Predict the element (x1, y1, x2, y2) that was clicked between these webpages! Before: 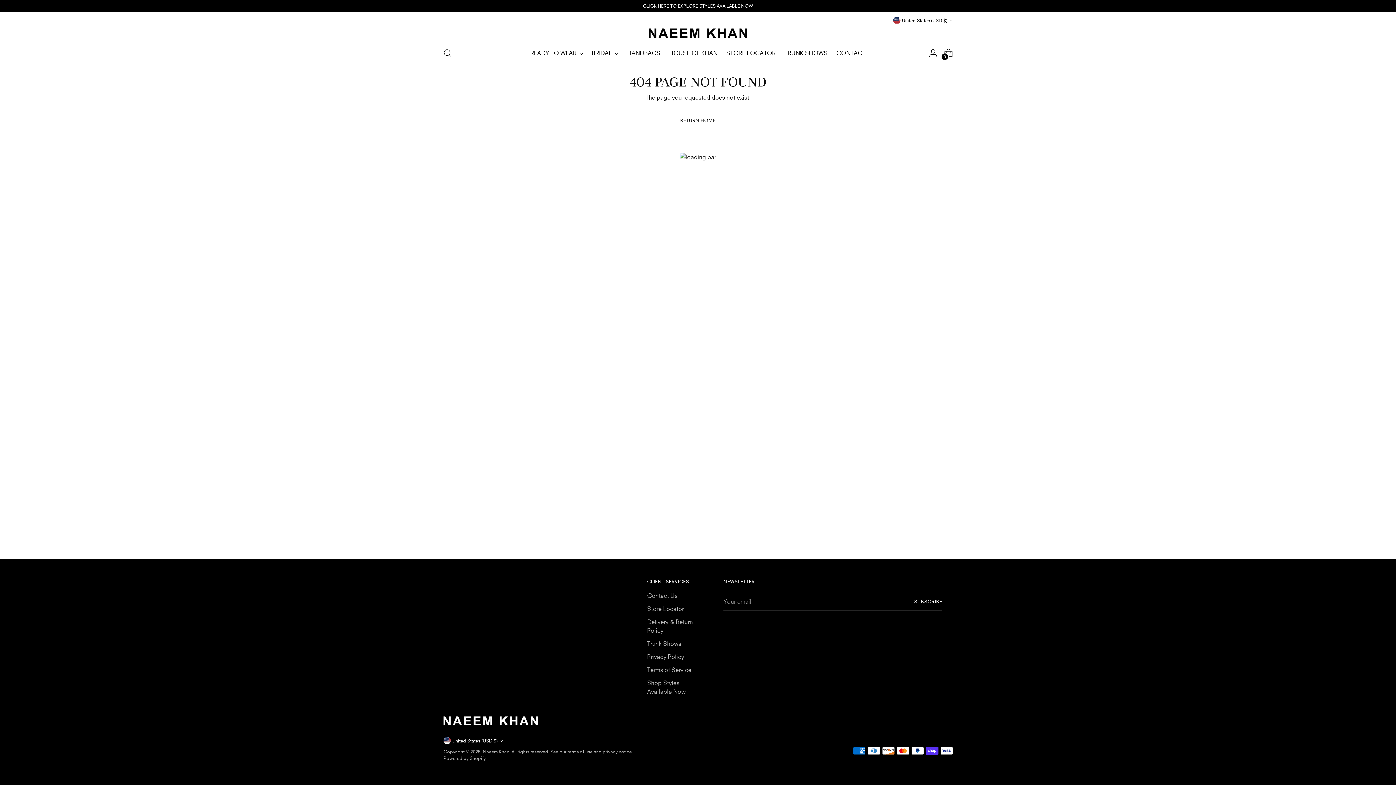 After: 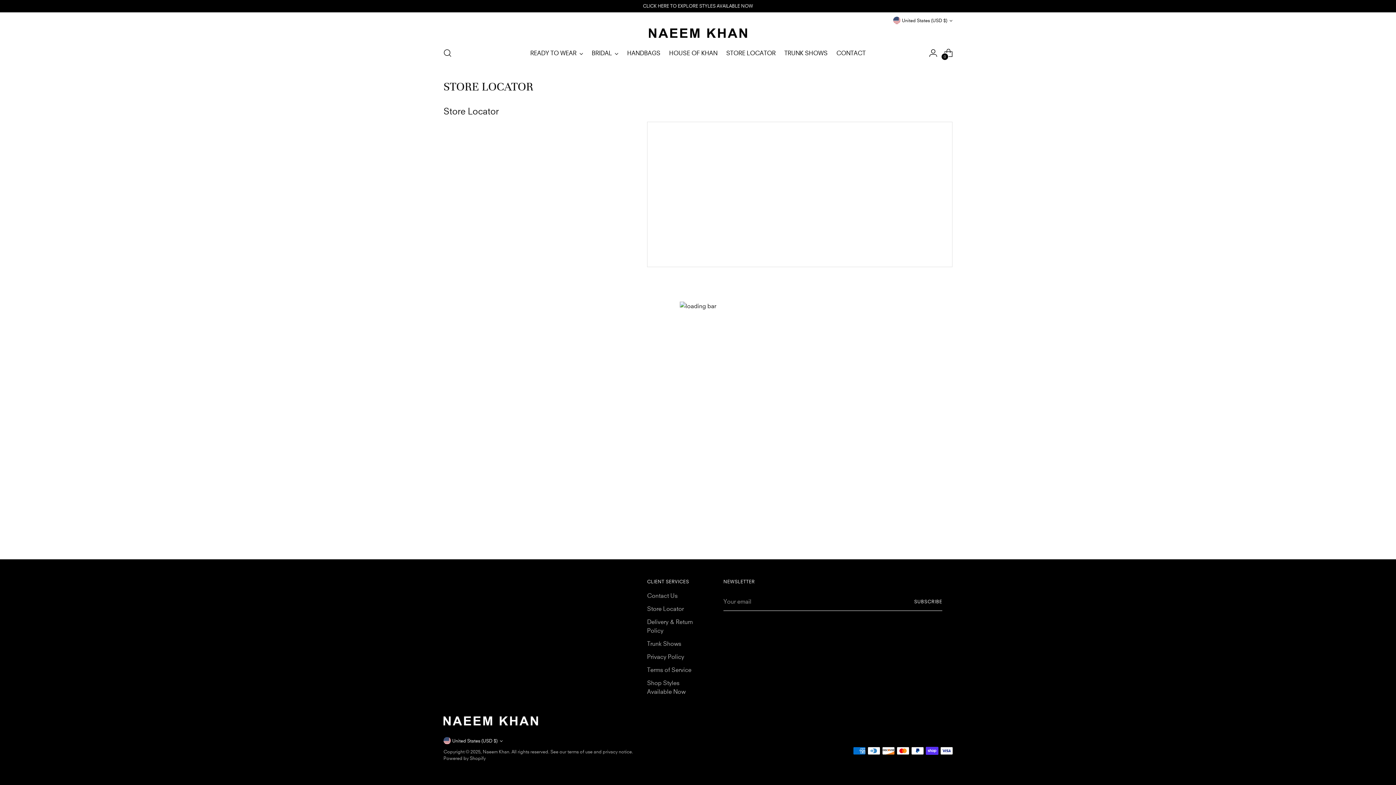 Action: label: Store Locator bbox: (647, 605, 684, 612)